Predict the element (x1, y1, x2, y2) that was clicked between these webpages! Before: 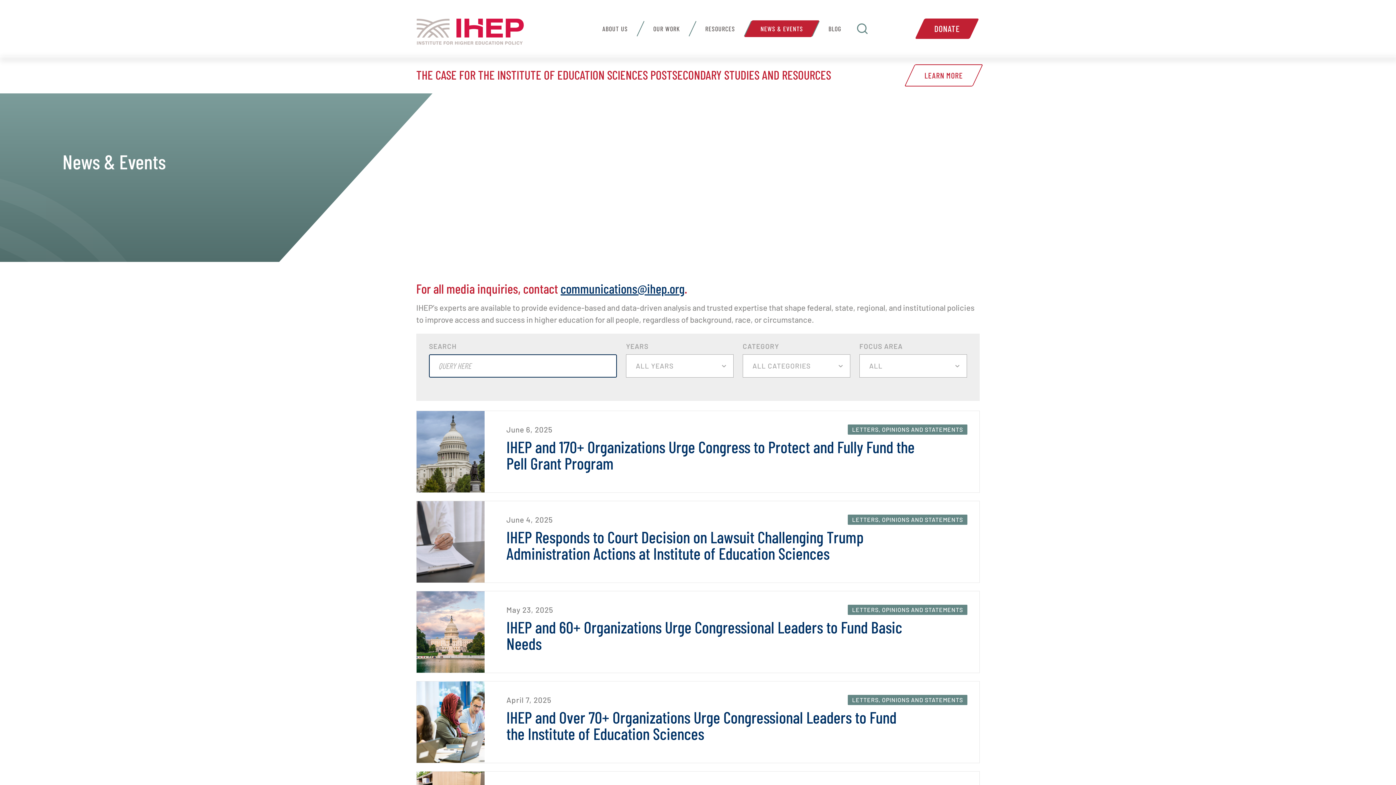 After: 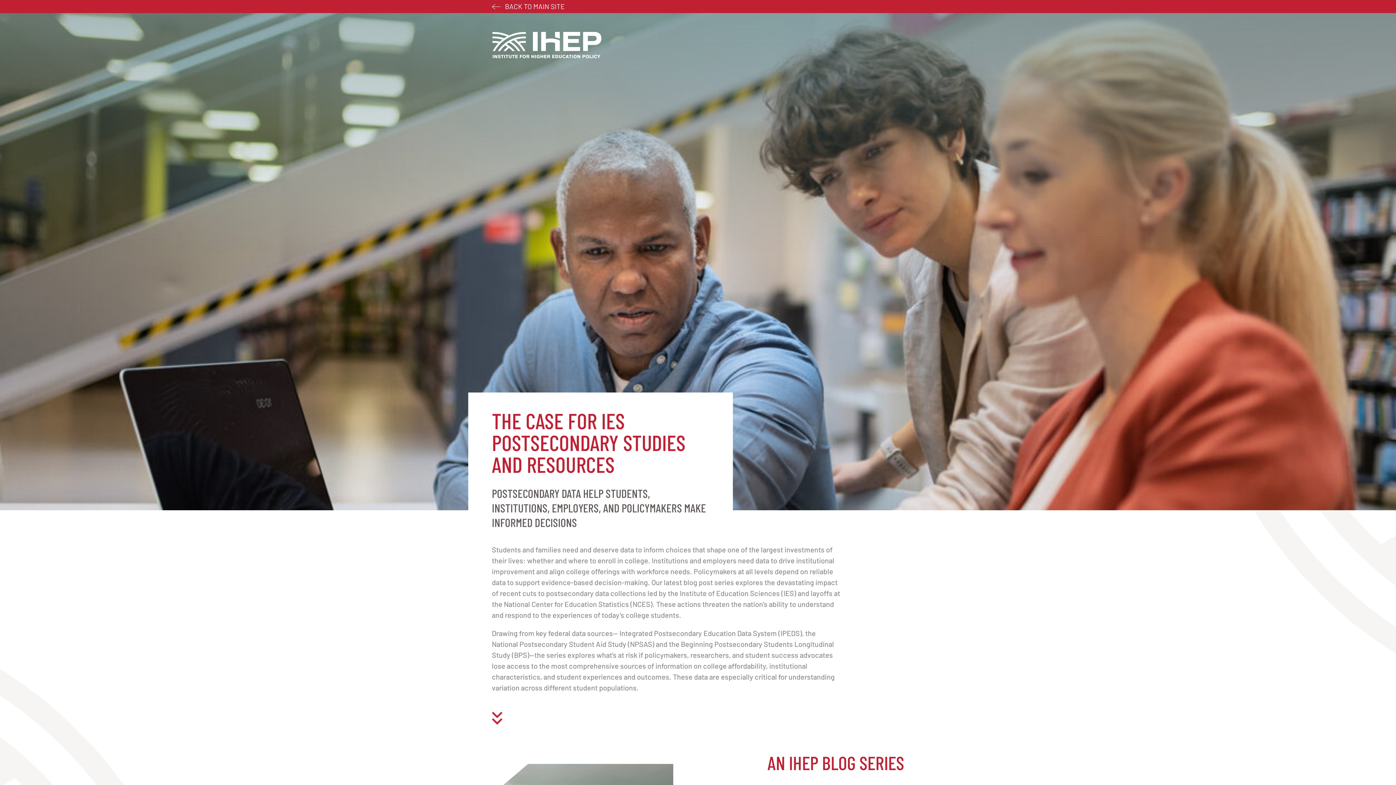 Action: bbox: (908, 64, 980, 86) label: LEARN MORE